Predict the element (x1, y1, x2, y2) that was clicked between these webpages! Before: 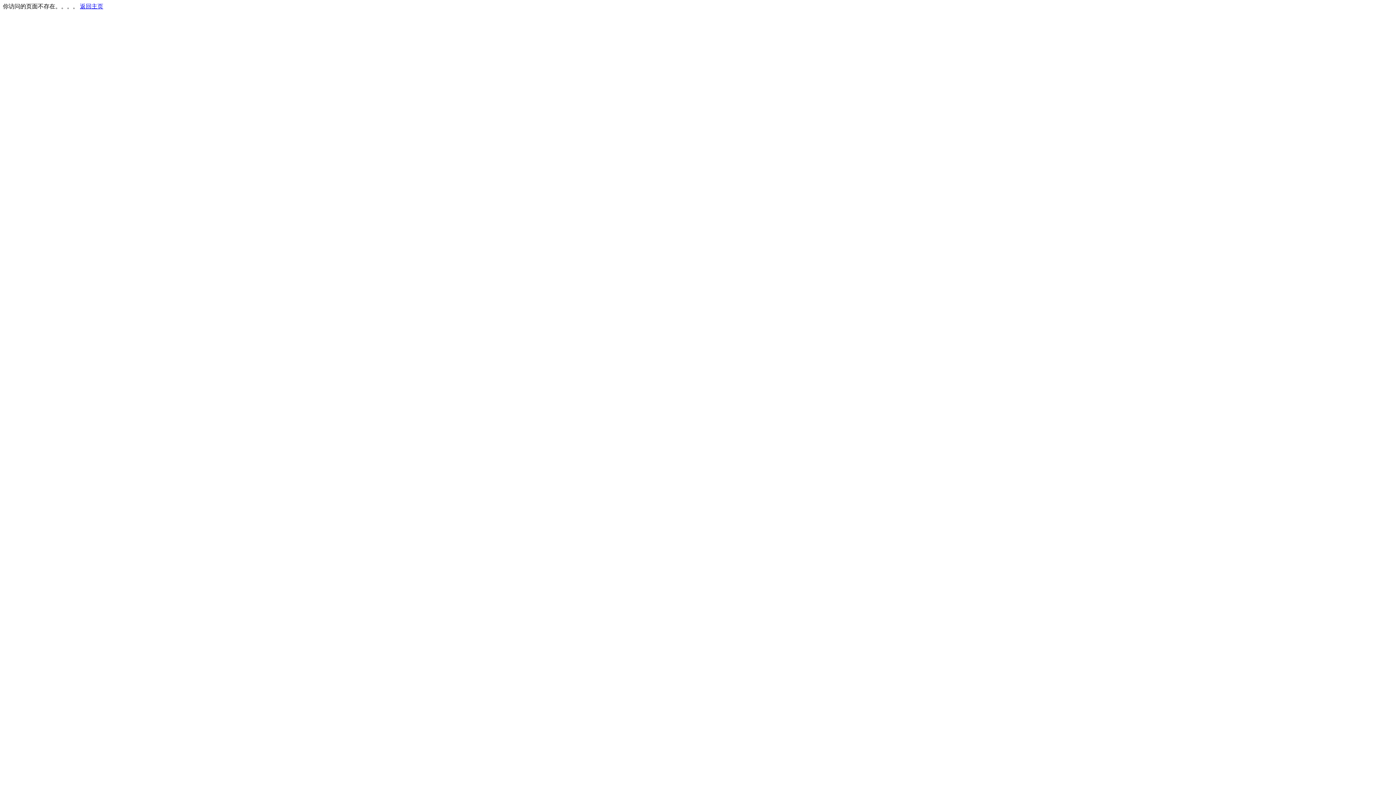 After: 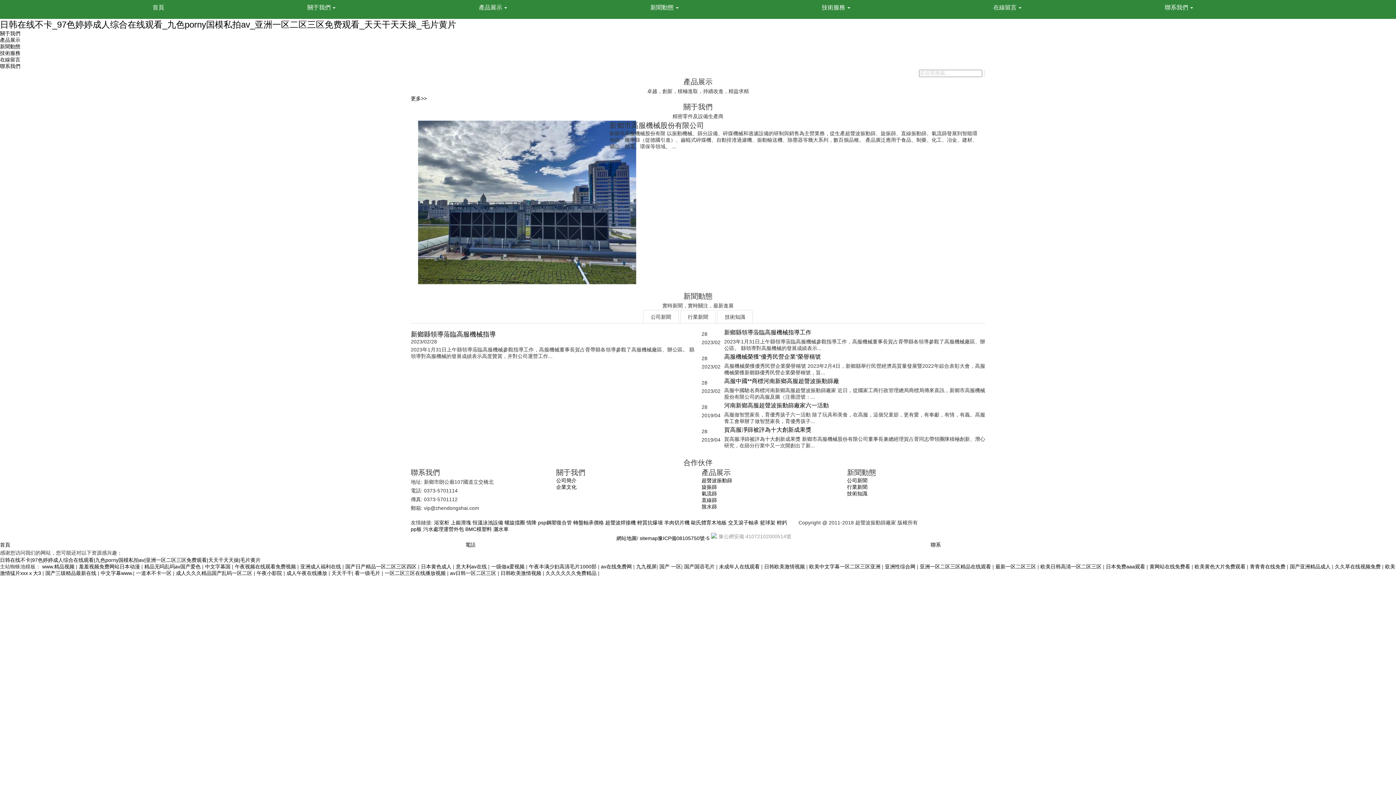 Action: bbox: (80, 3, 103, 9) label: 返回主页